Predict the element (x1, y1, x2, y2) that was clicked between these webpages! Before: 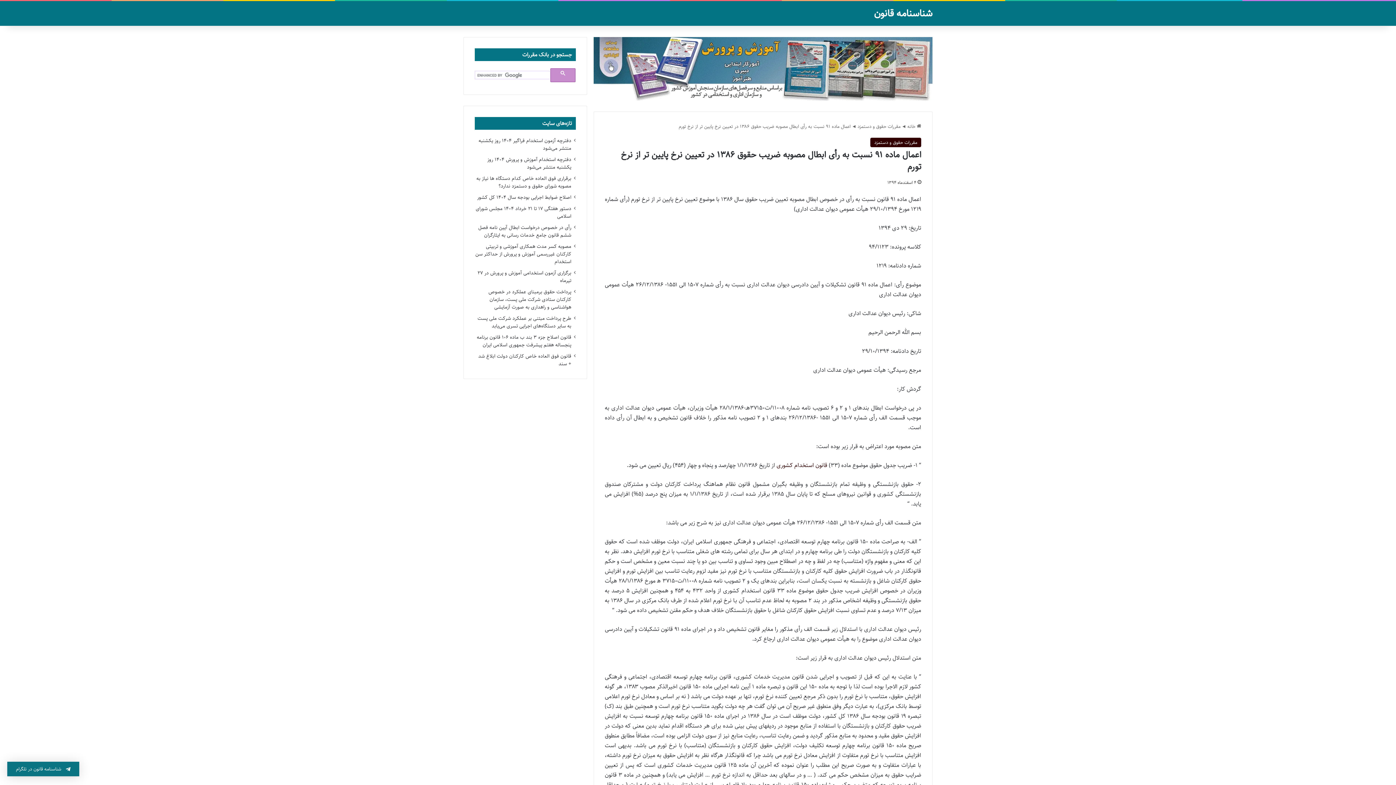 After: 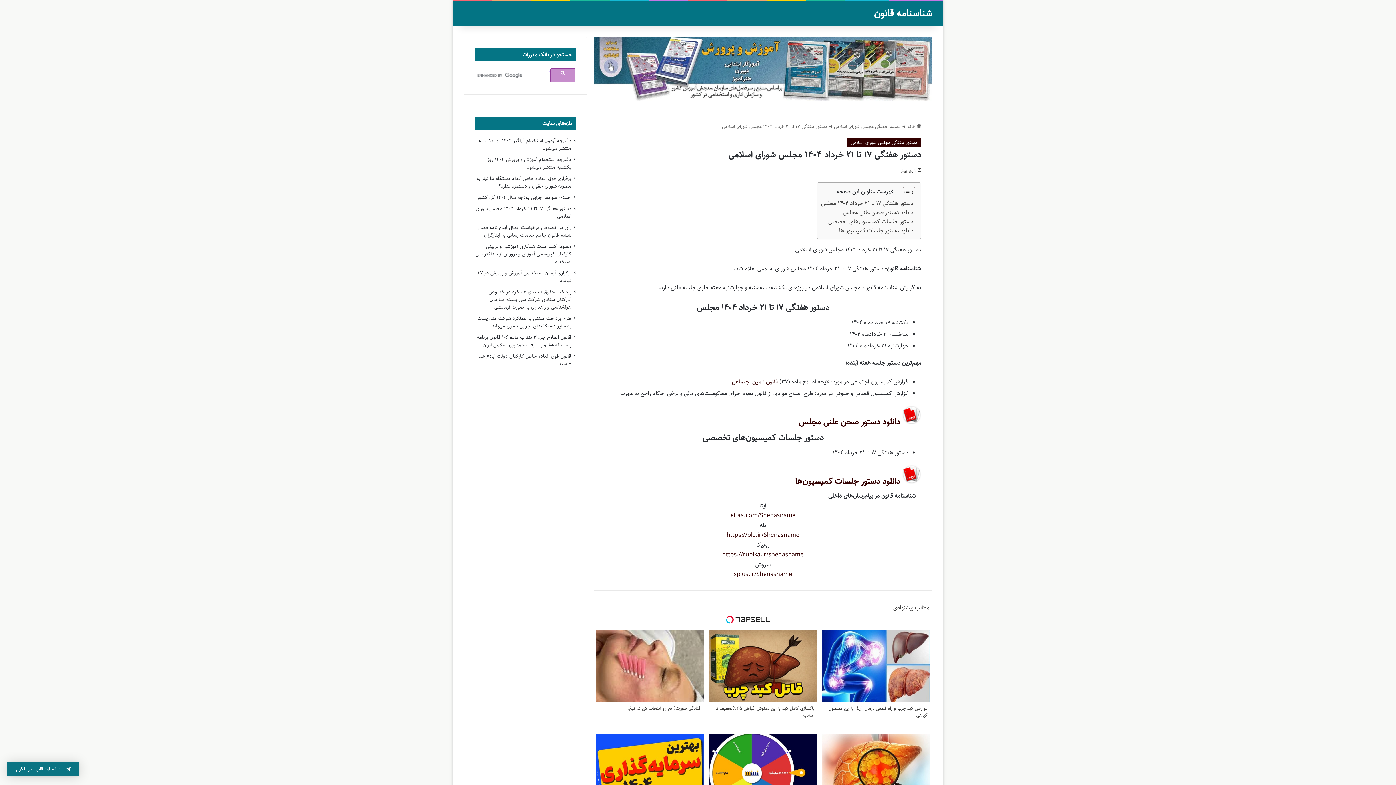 Action: bbox: (475, 204, 571, 220) label: دستور هفتگی ۱۷ تا ۲۱ خرداد ۱۴۰۴ مجلس شورای اسلامی